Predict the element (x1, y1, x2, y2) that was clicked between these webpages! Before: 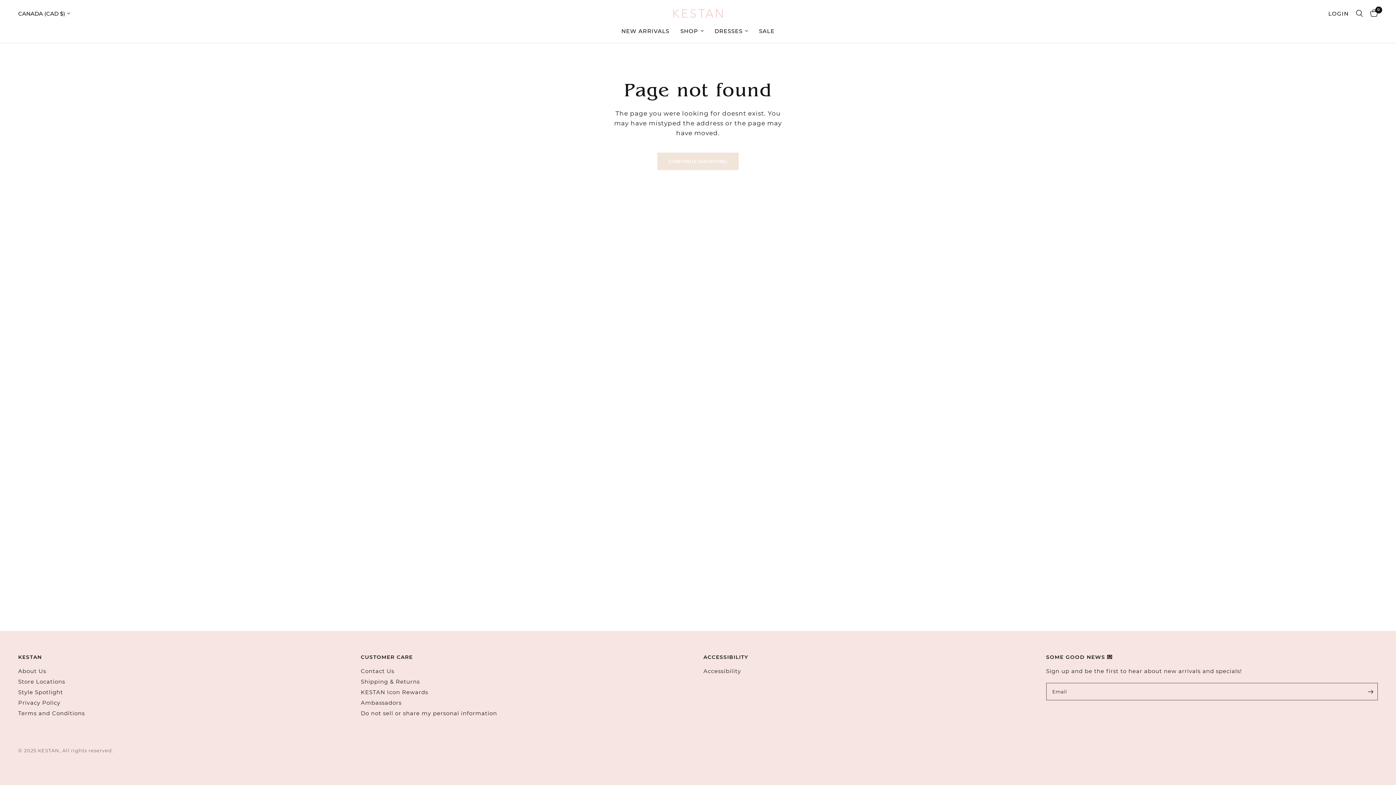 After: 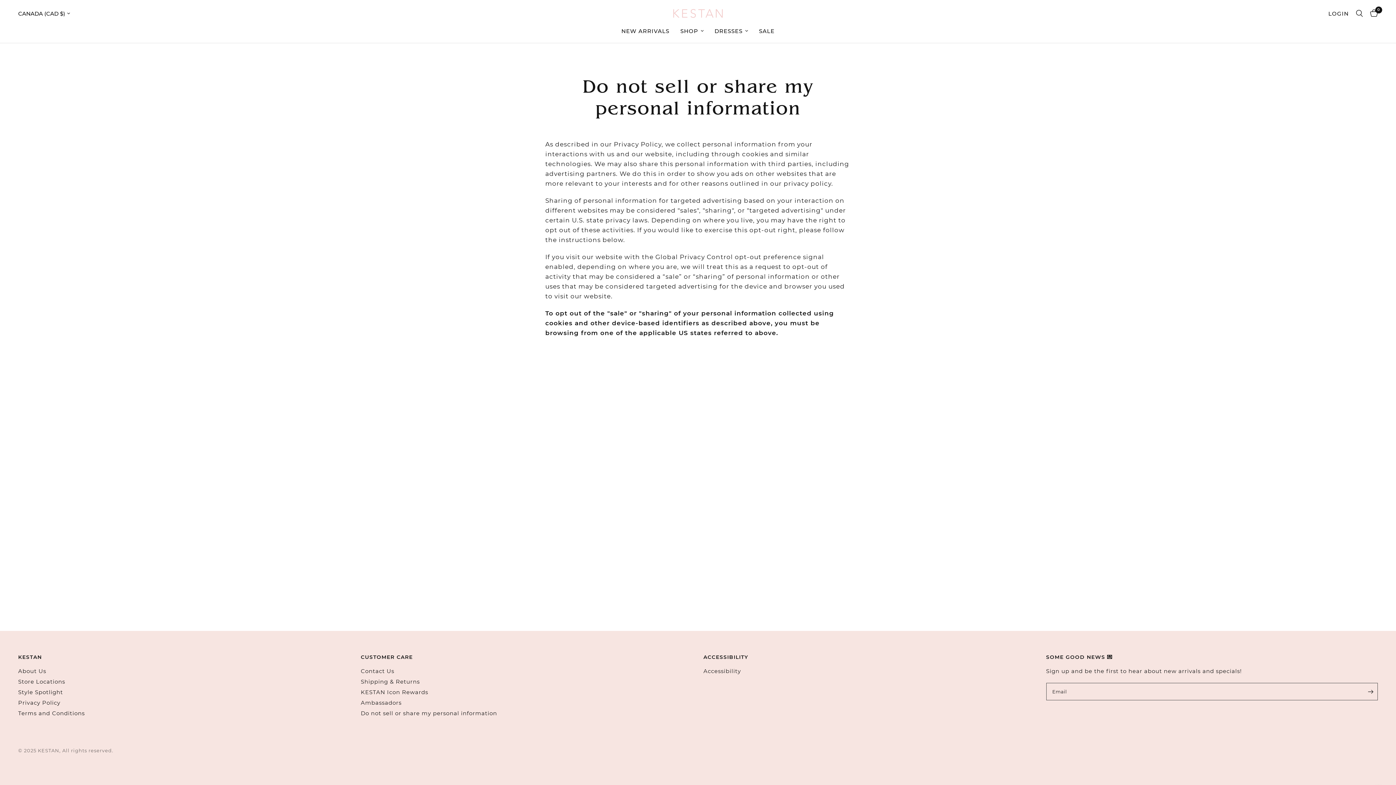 Action: label: Do not sell or share my personal information bbox: (360, 710, 497, 717)